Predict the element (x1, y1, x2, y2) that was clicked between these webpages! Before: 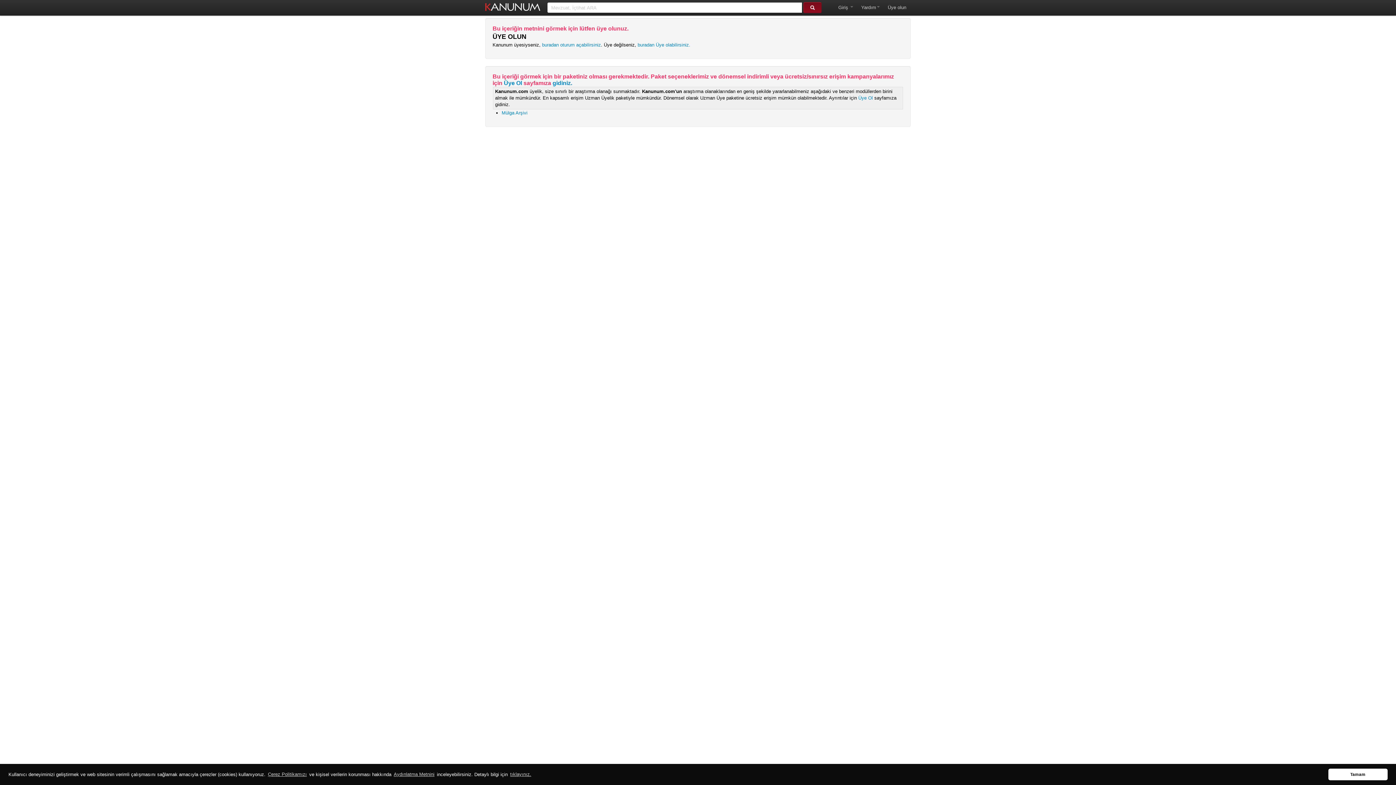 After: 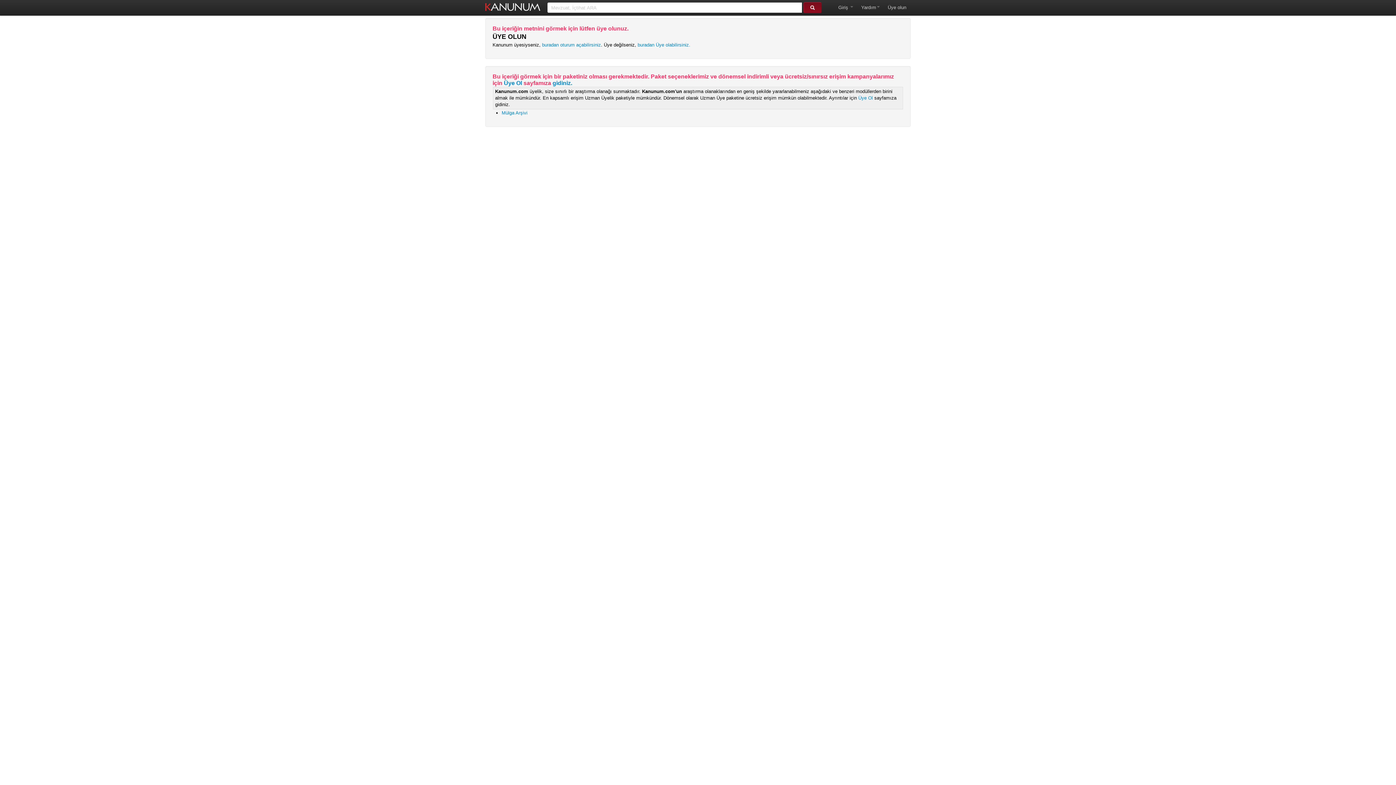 Action: bbox: (1328, 768, 1387, 780) label: dismiss cookie message